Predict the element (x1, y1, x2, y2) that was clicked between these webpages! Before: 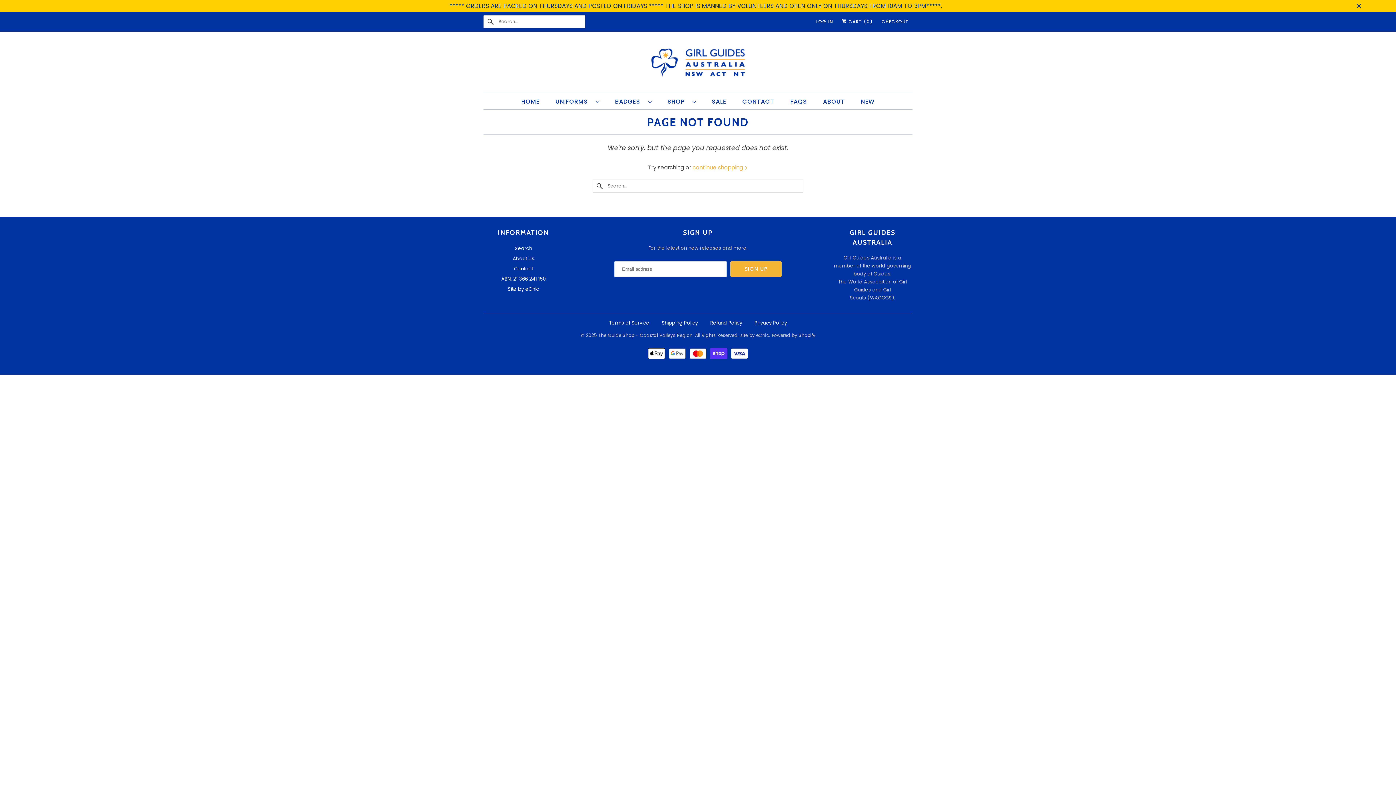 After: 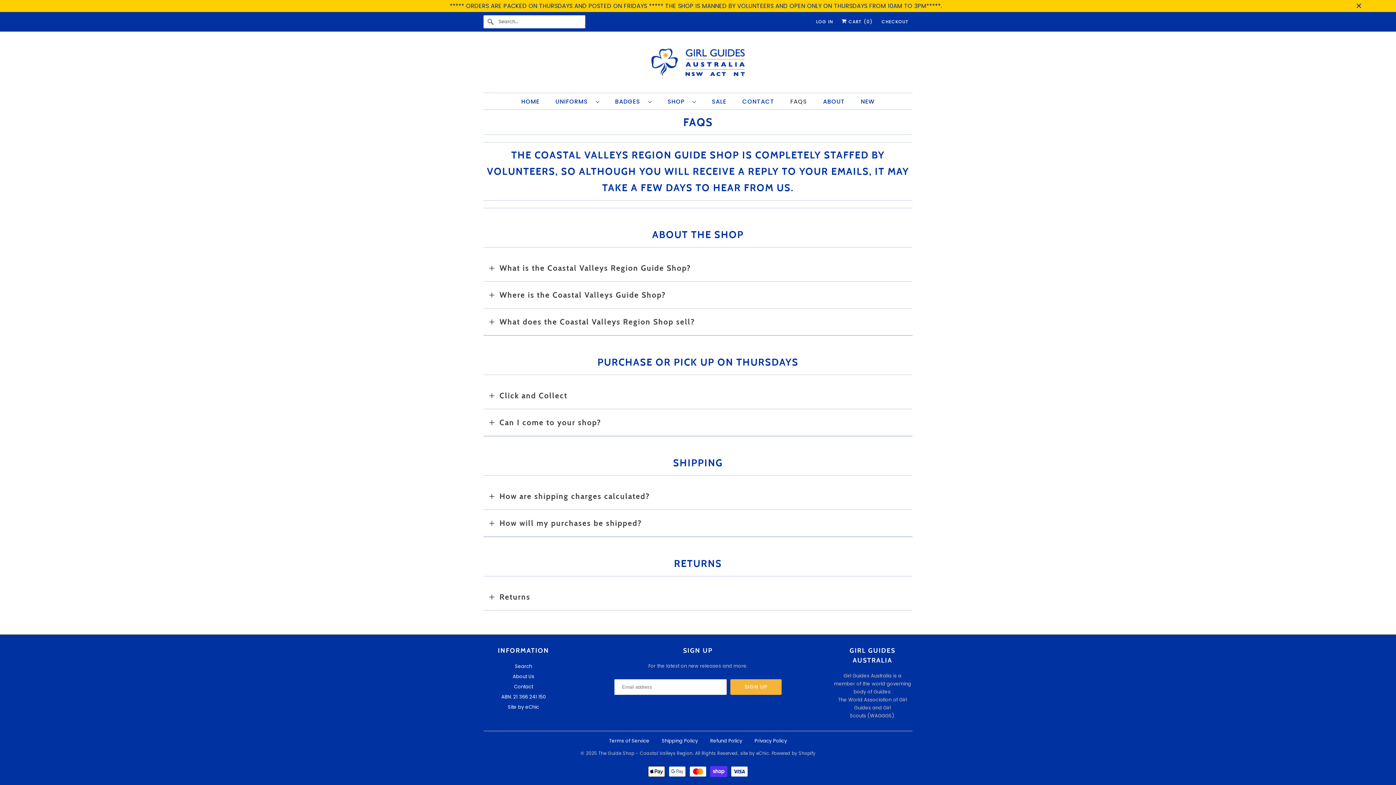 Action: bbox: (790, 96, 807, 106) label: FAQS